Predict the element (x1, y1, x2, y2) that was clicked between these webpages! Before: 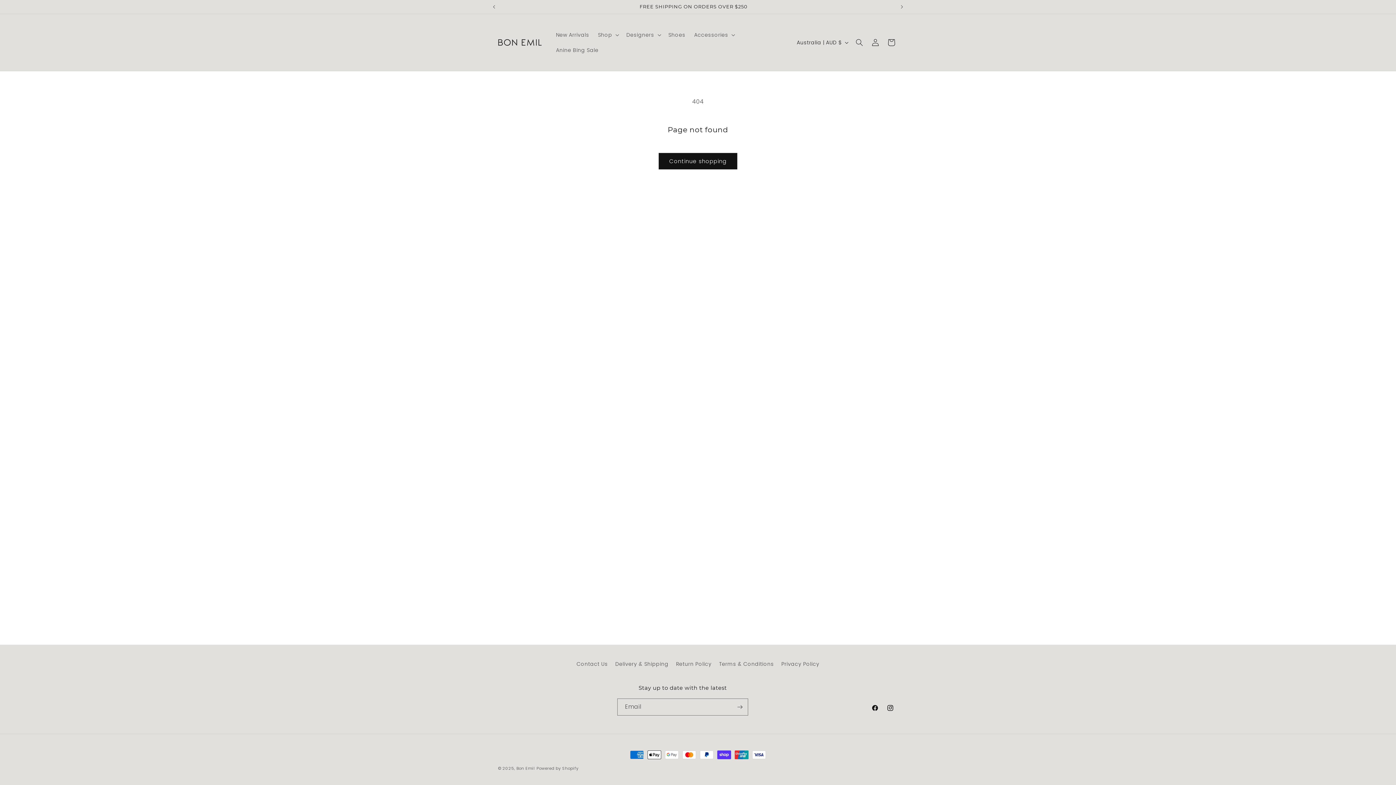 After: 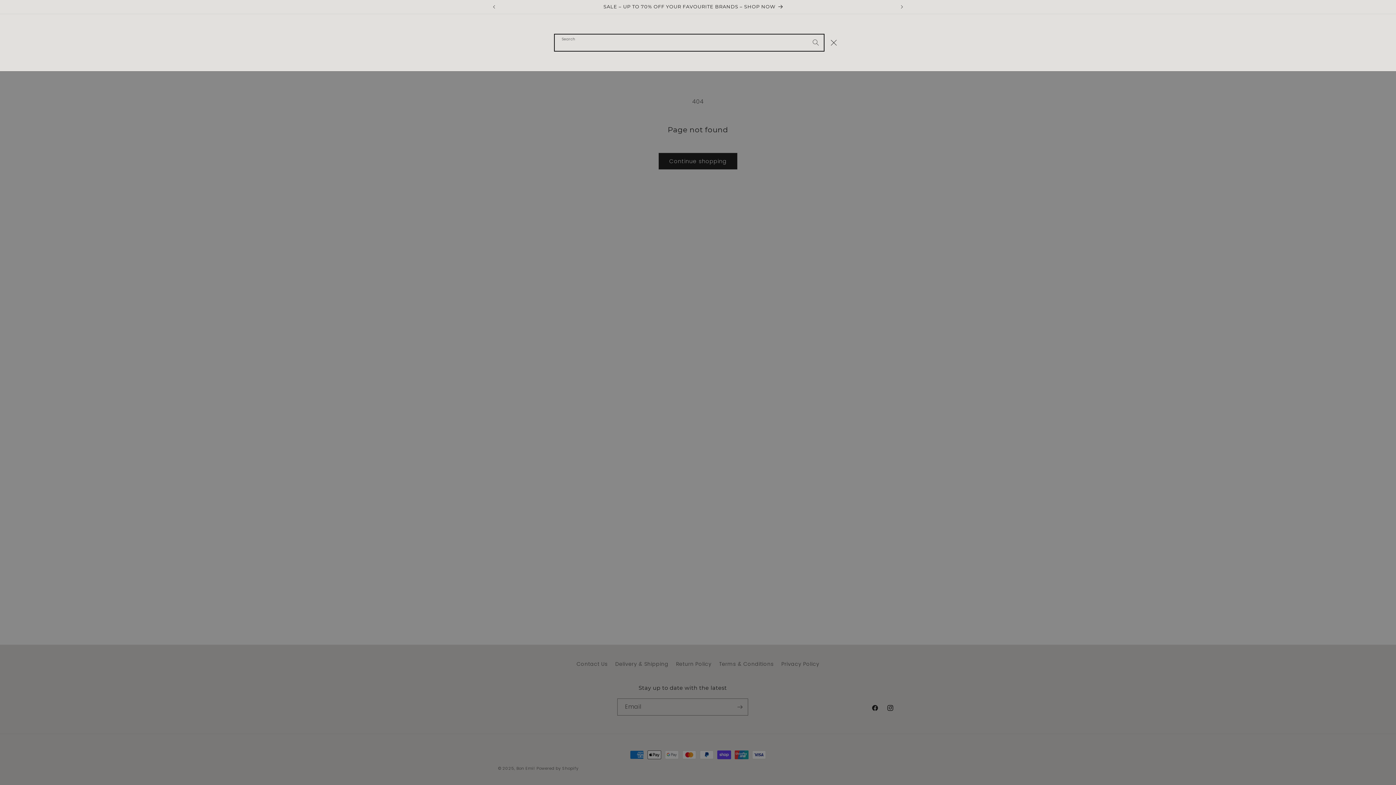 Action: label: Search bbox: (851, 34, 867, 50)